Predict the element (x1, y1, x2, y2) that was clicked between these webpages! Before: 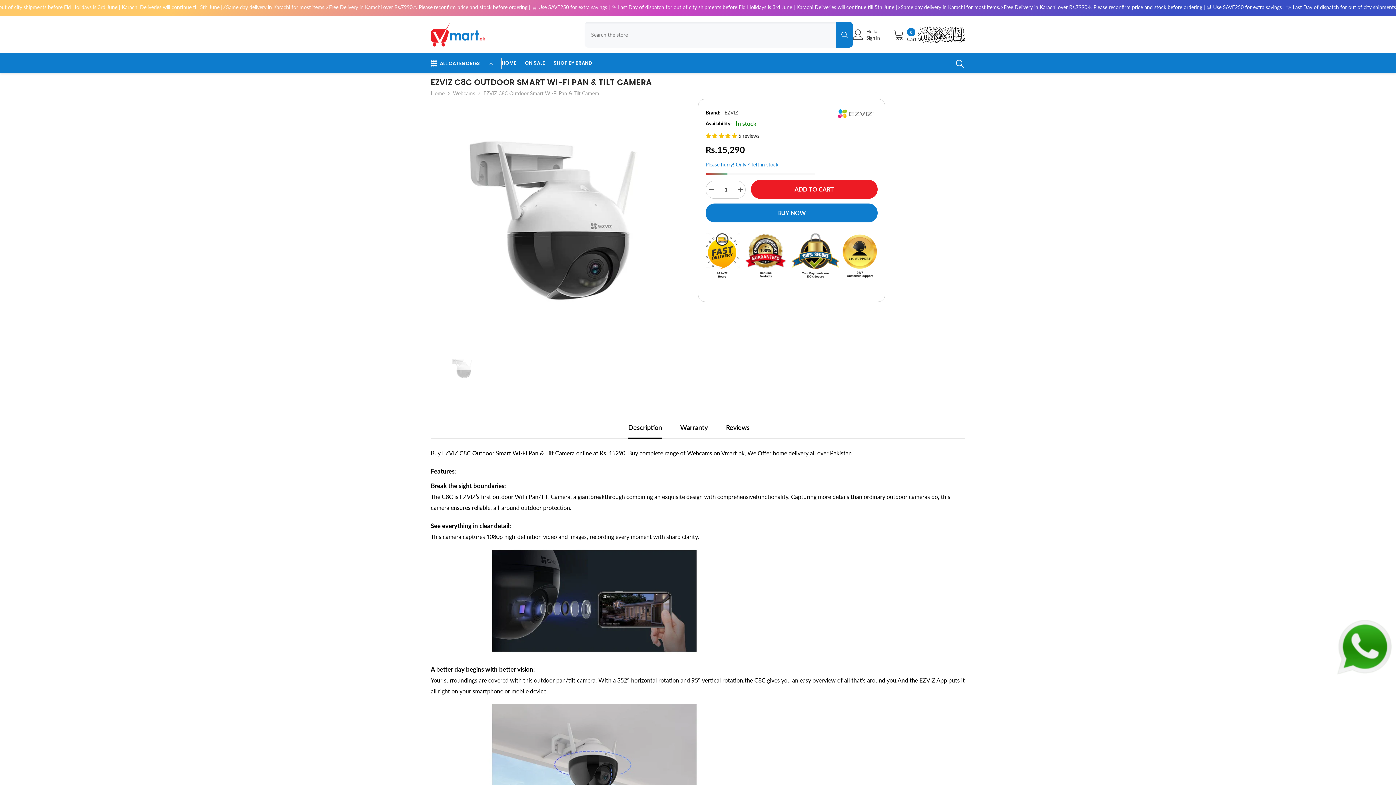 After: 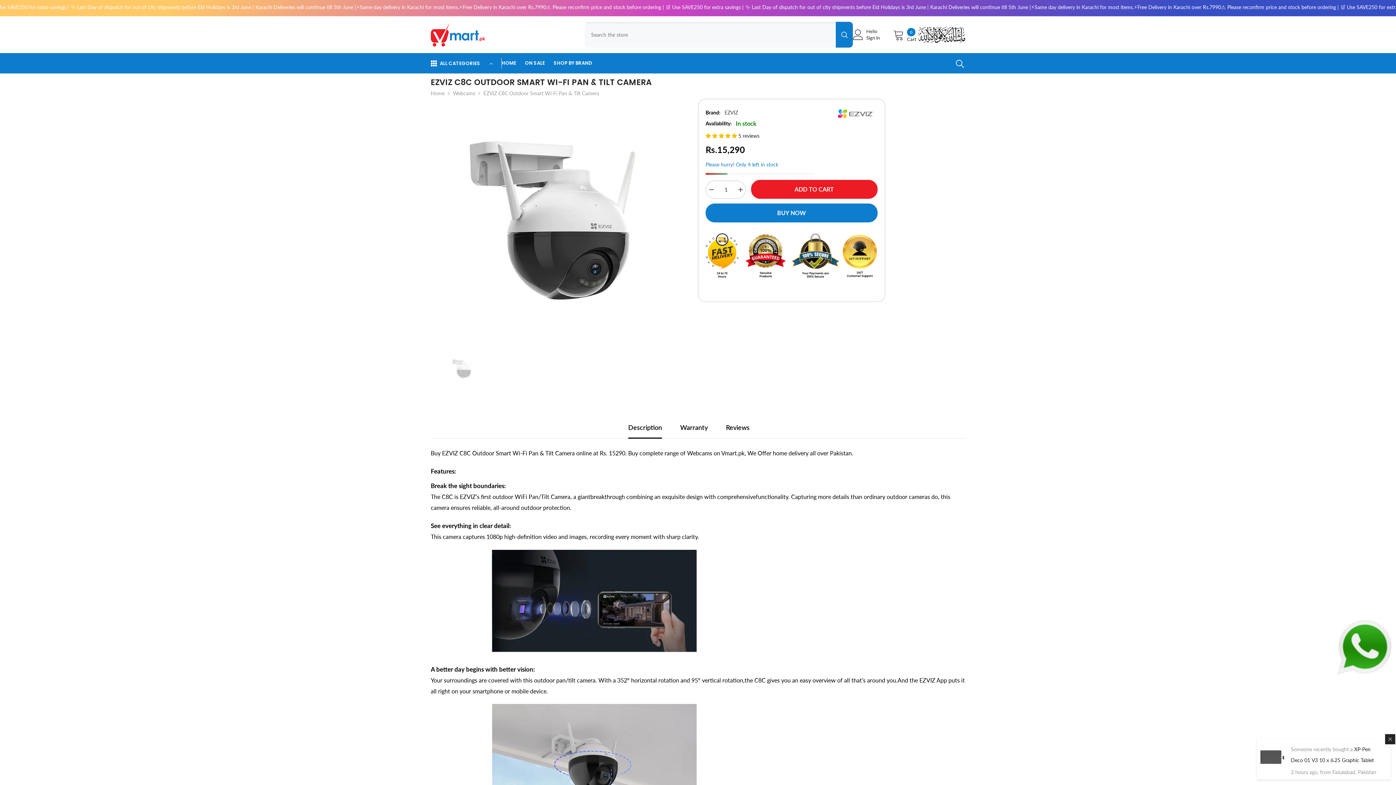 Action: bbox: (705, 132, 738, 138) label: 4.80 stars